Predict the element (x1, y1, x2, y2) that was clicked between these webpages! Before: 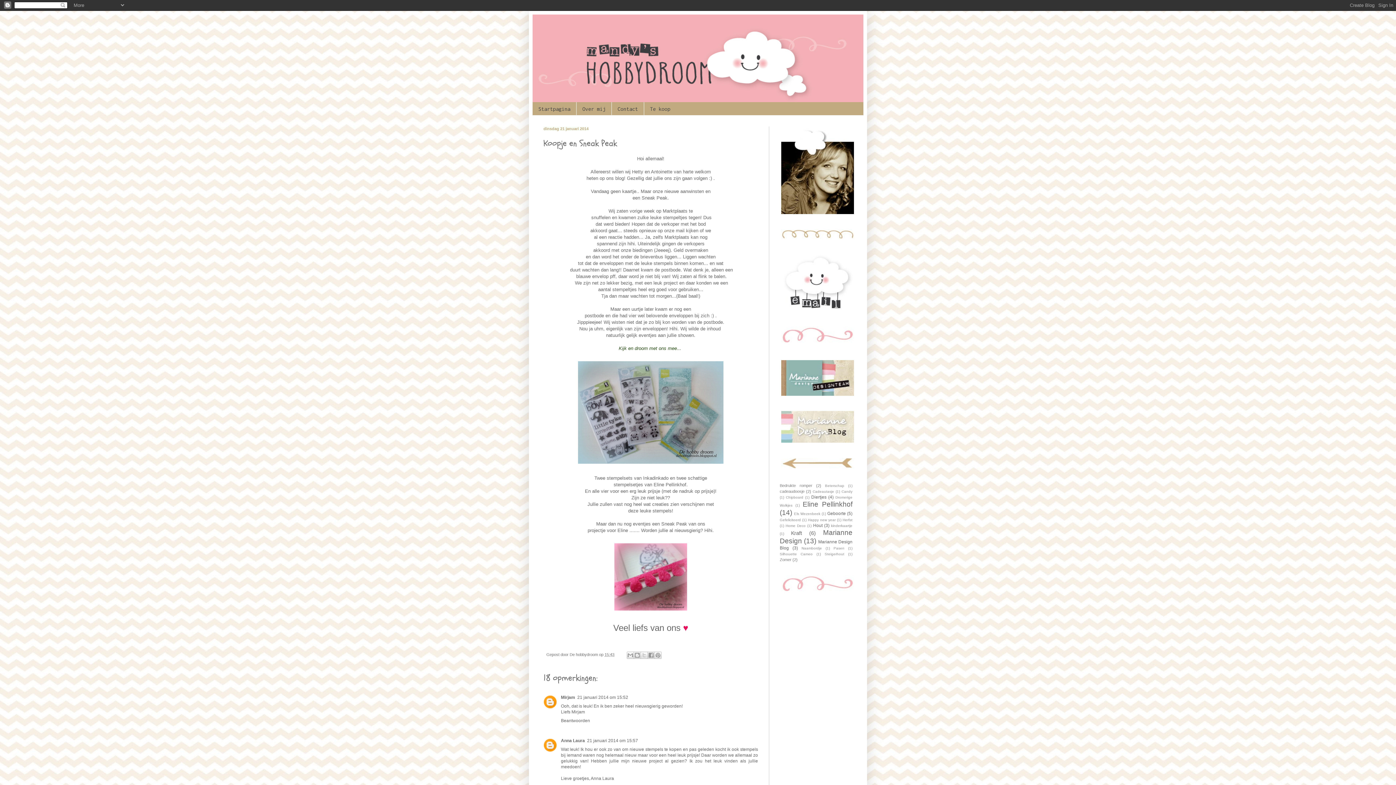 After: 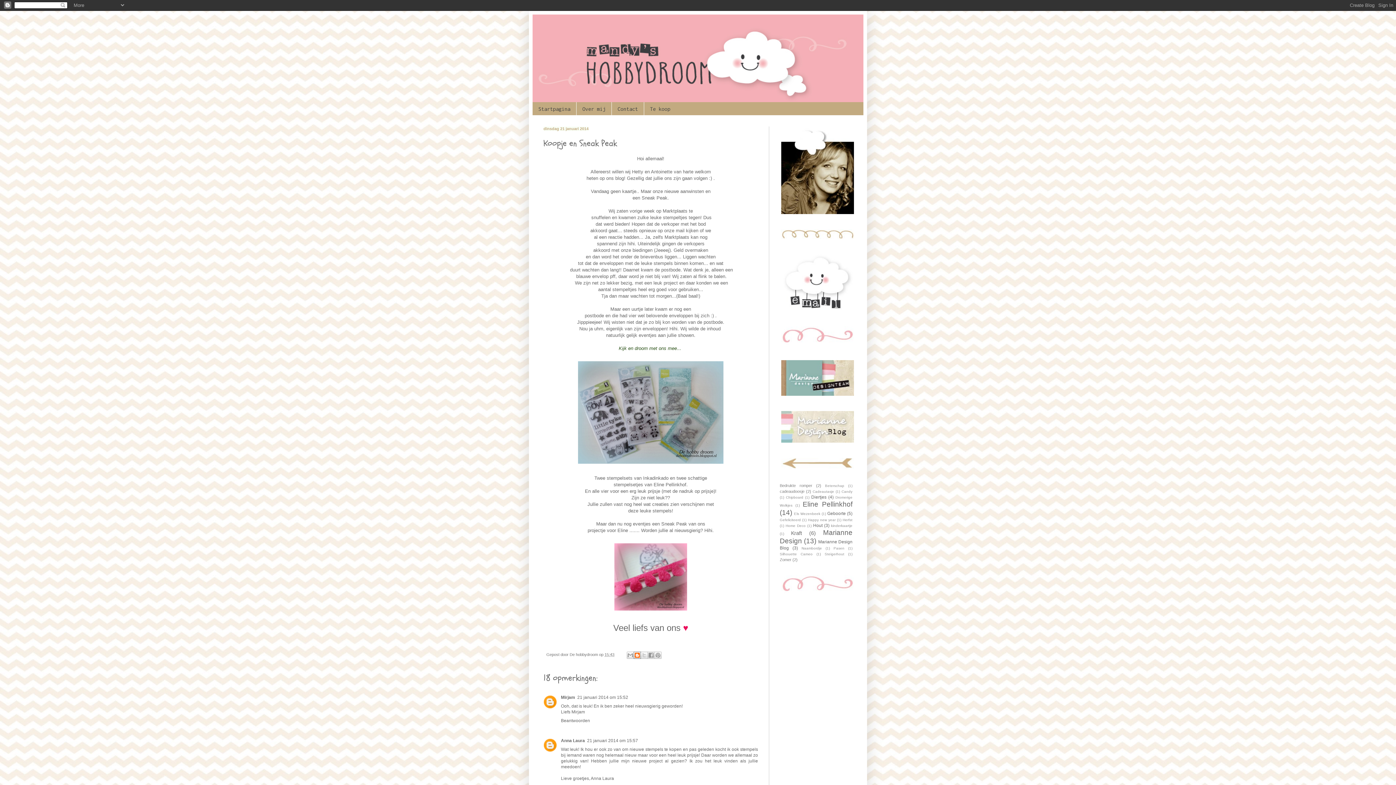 Action: label: Dit bloggen! bbox: (633, 651, 641, 659)